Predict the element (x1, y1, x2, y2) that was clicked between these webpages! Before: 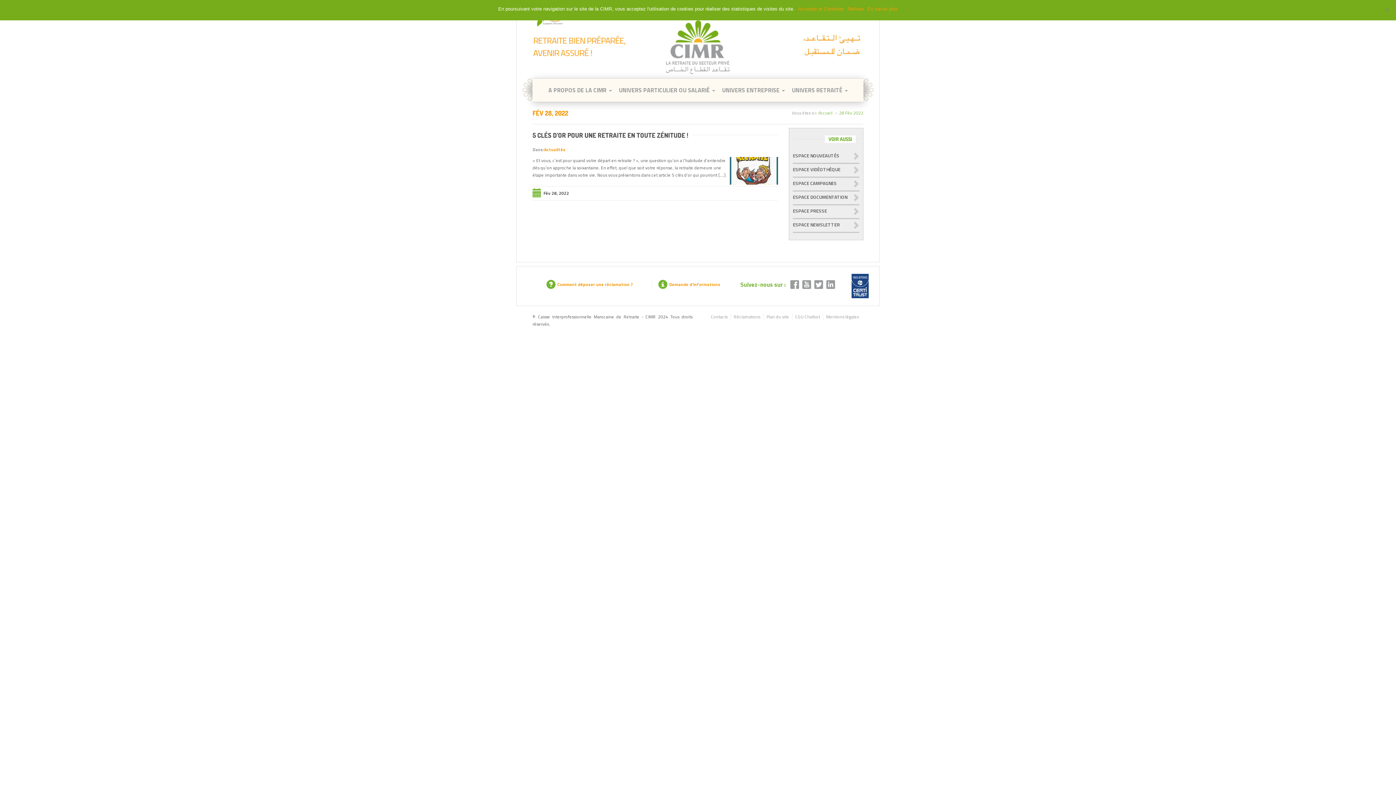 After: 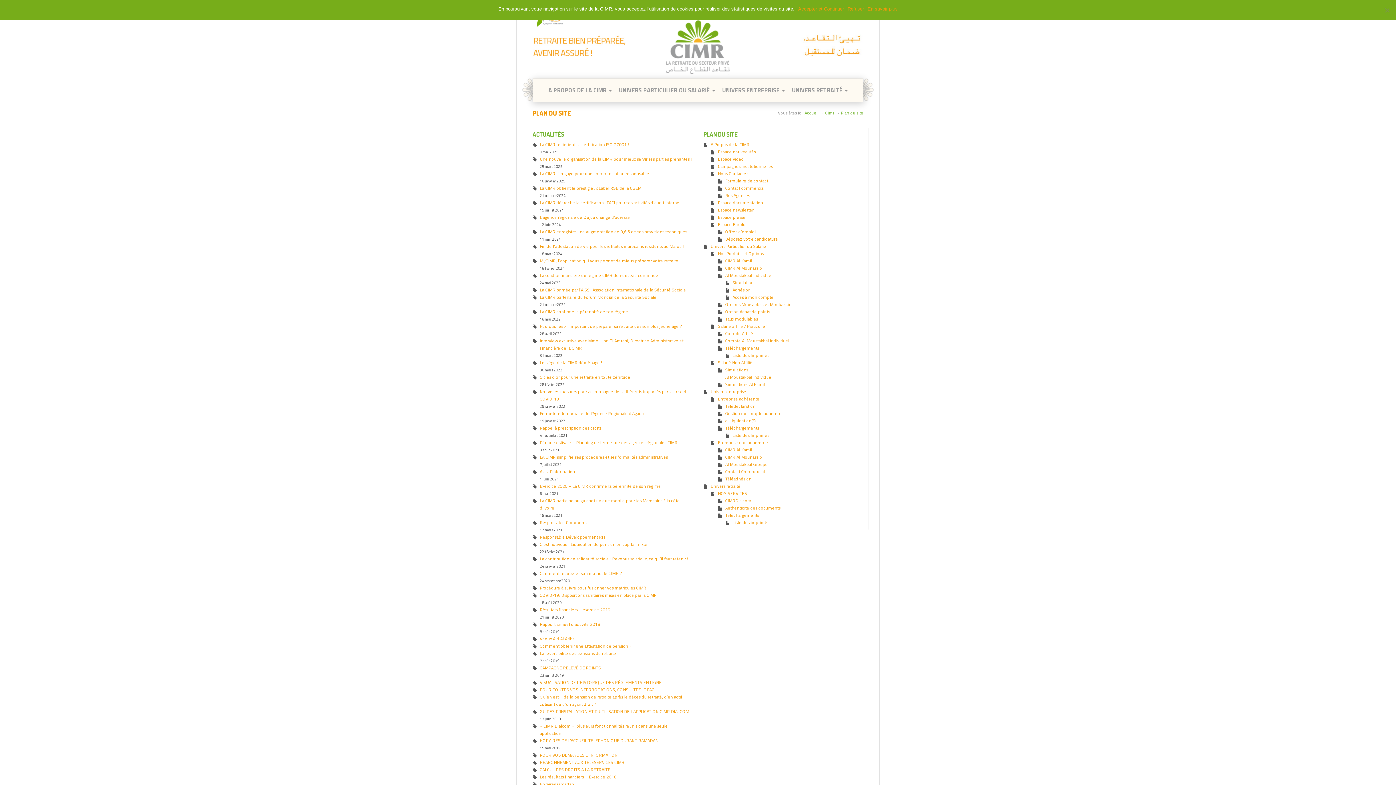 Action: label: Plan du site bbox: (763, 313, 792, 320)